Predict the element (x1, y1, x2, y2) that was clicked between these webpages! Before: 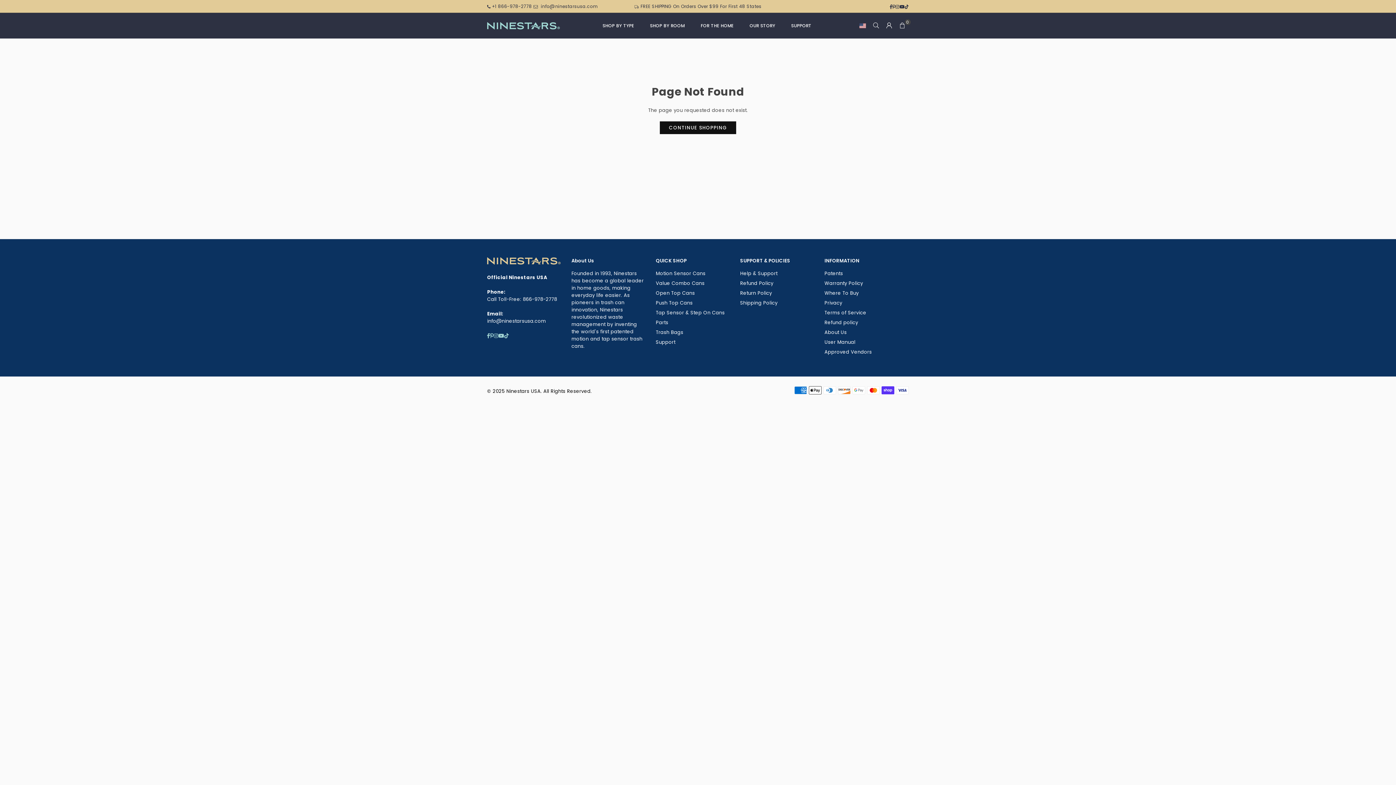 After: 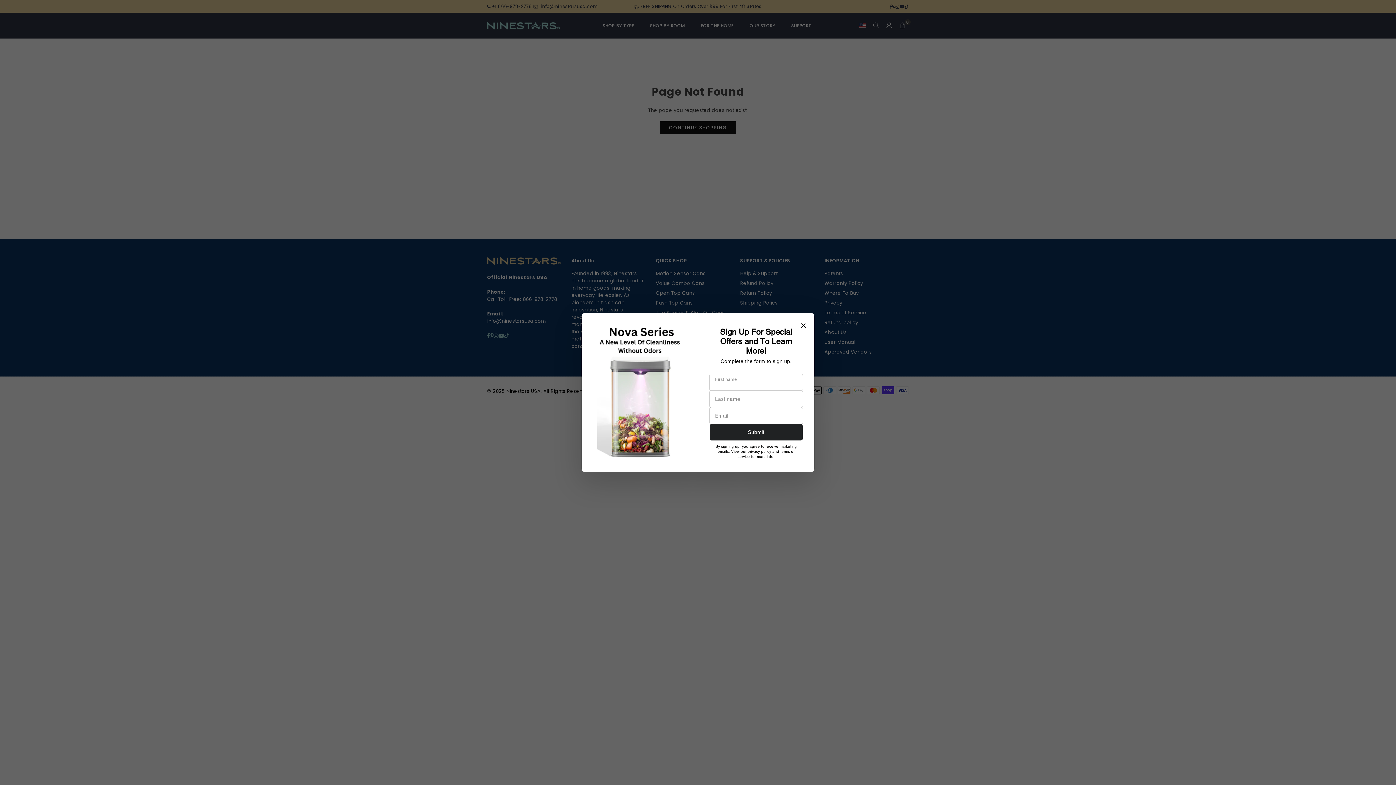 Action: bbox: (489, 332, 494, 339) label: Pinterest